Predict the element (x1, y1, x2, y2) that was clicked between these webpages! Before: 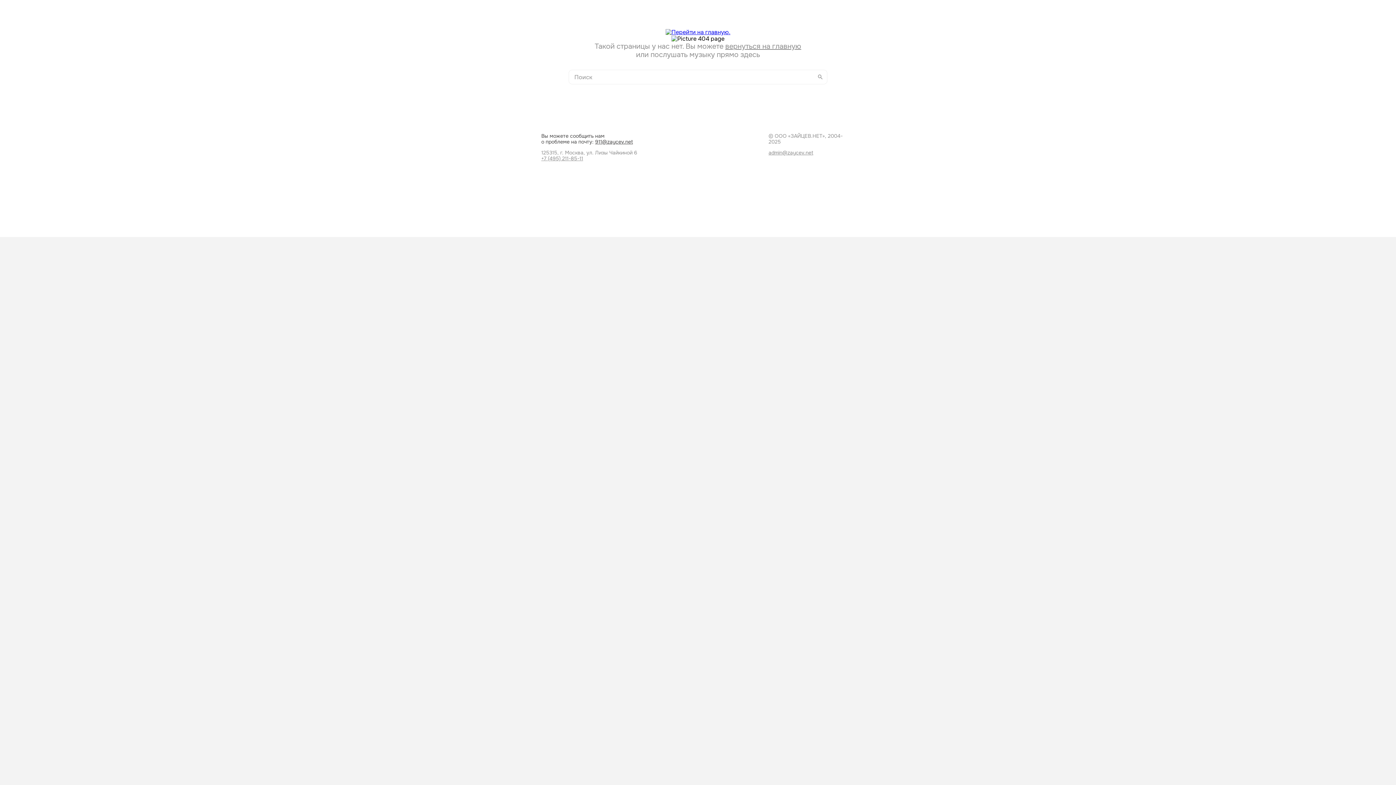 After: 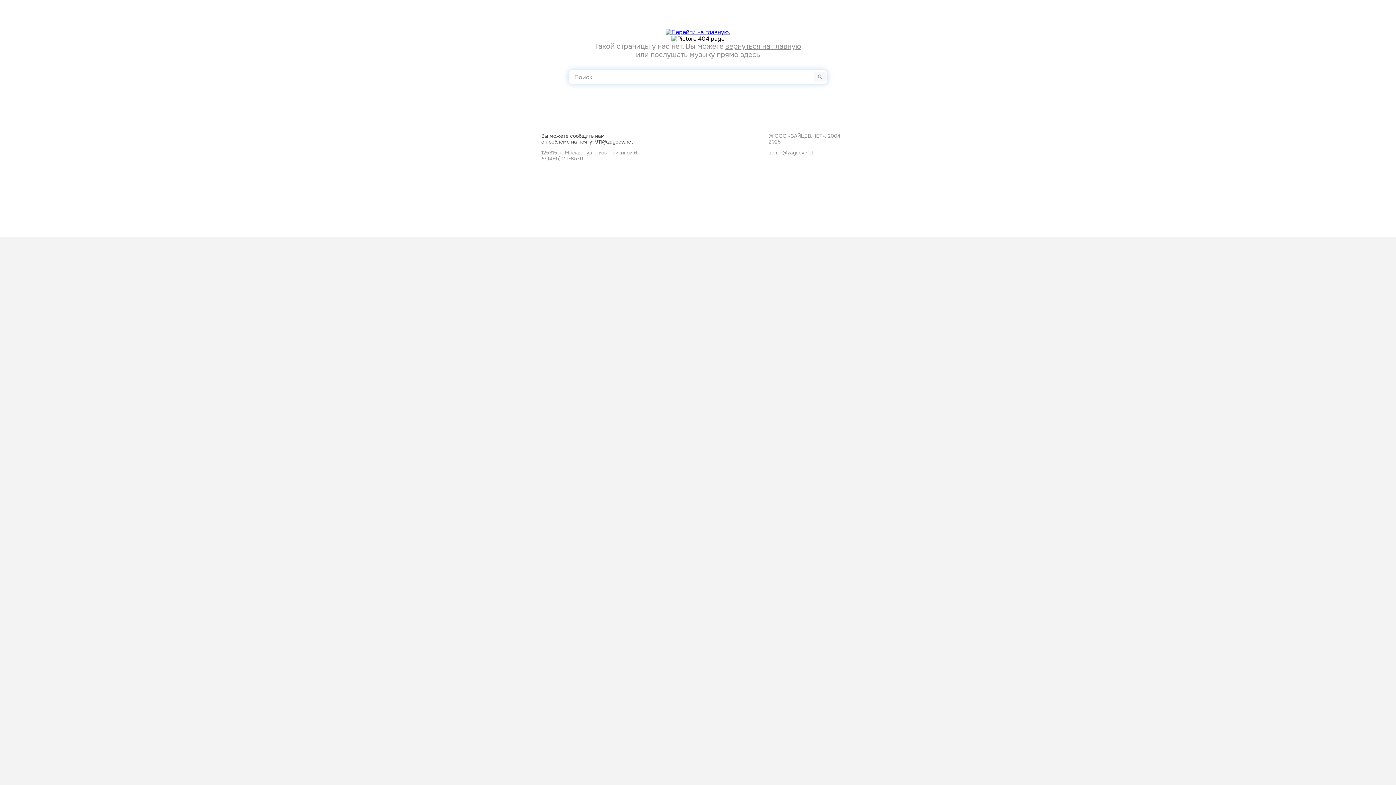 Action: bbox: (813, 72, 827, 82)